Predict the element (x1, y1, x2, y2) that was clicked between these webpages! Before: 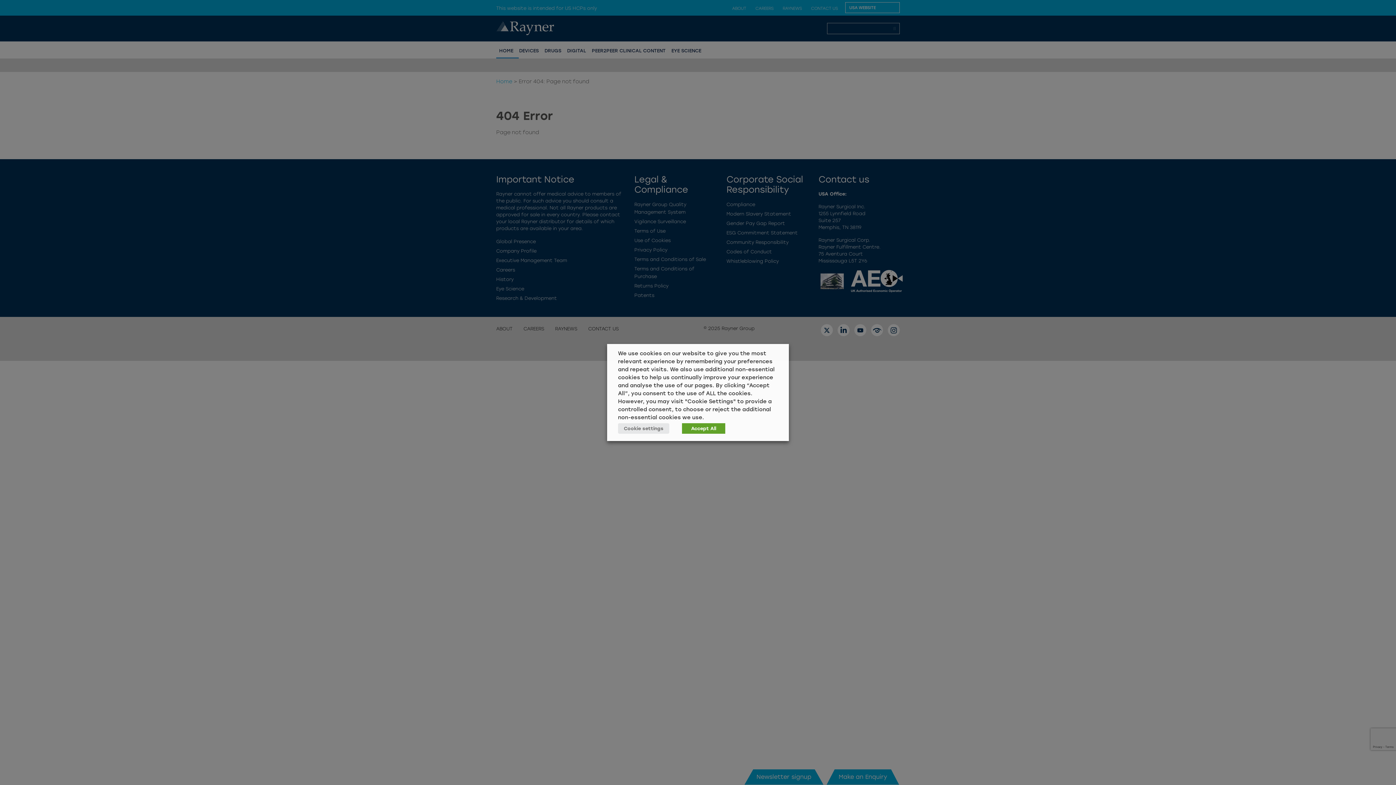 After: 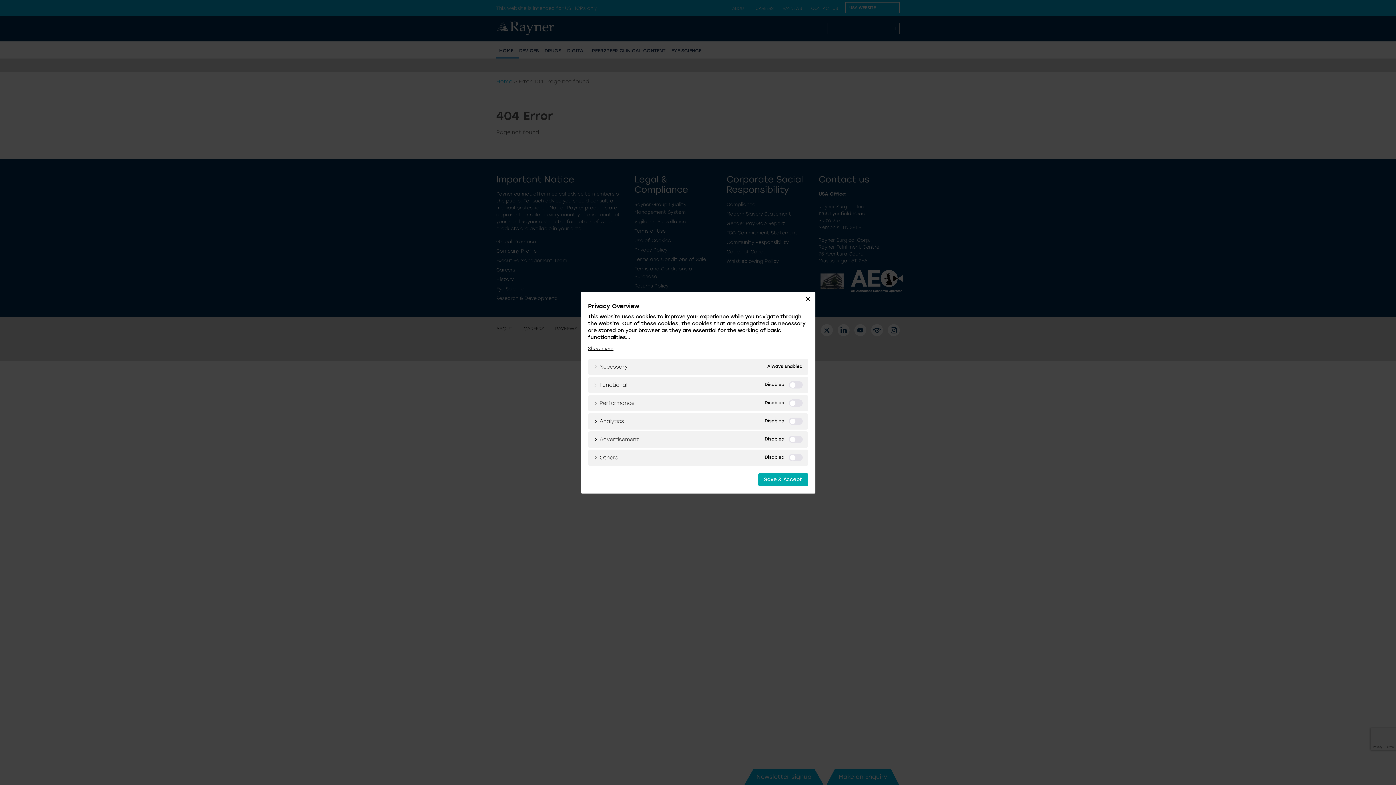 Action: label: Cookie settings bbox: (618, 423, 669, 434)